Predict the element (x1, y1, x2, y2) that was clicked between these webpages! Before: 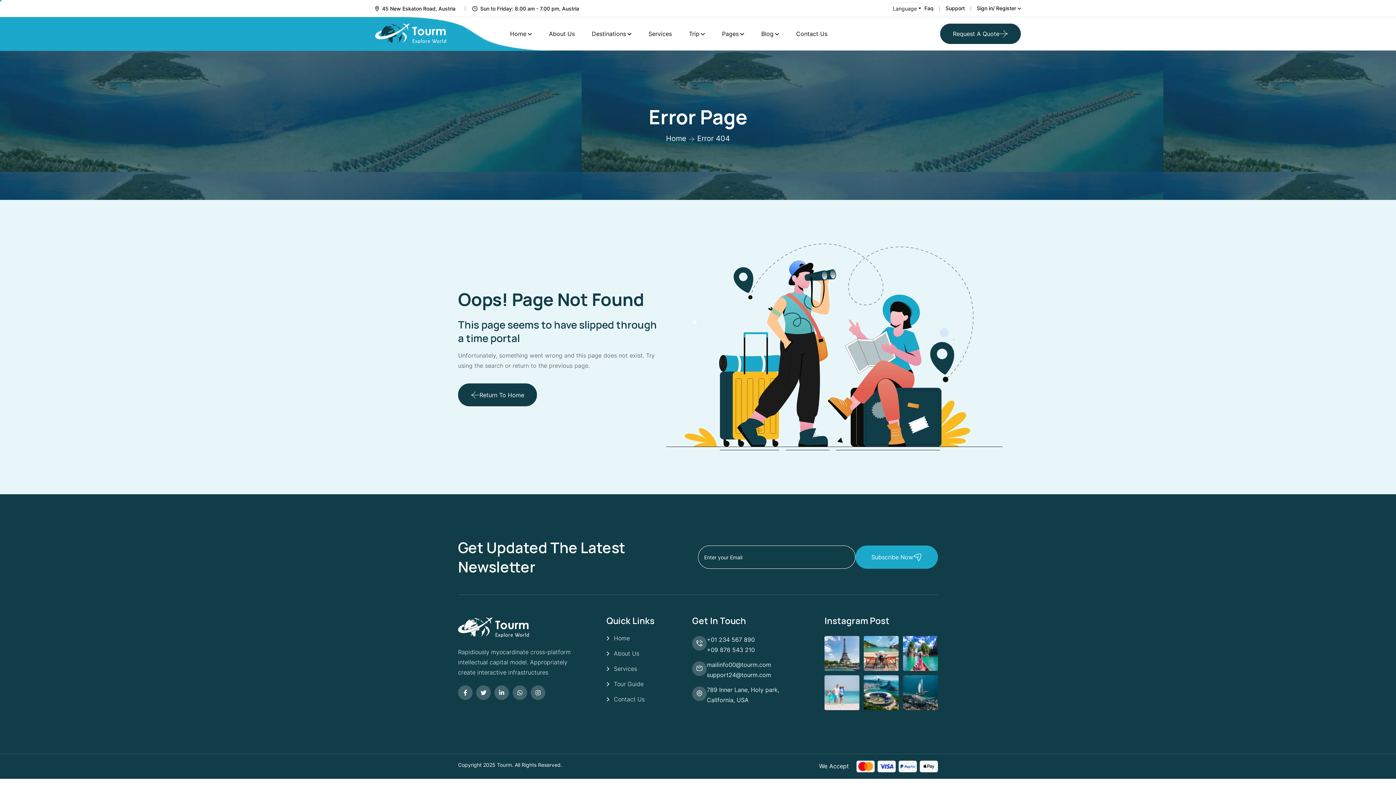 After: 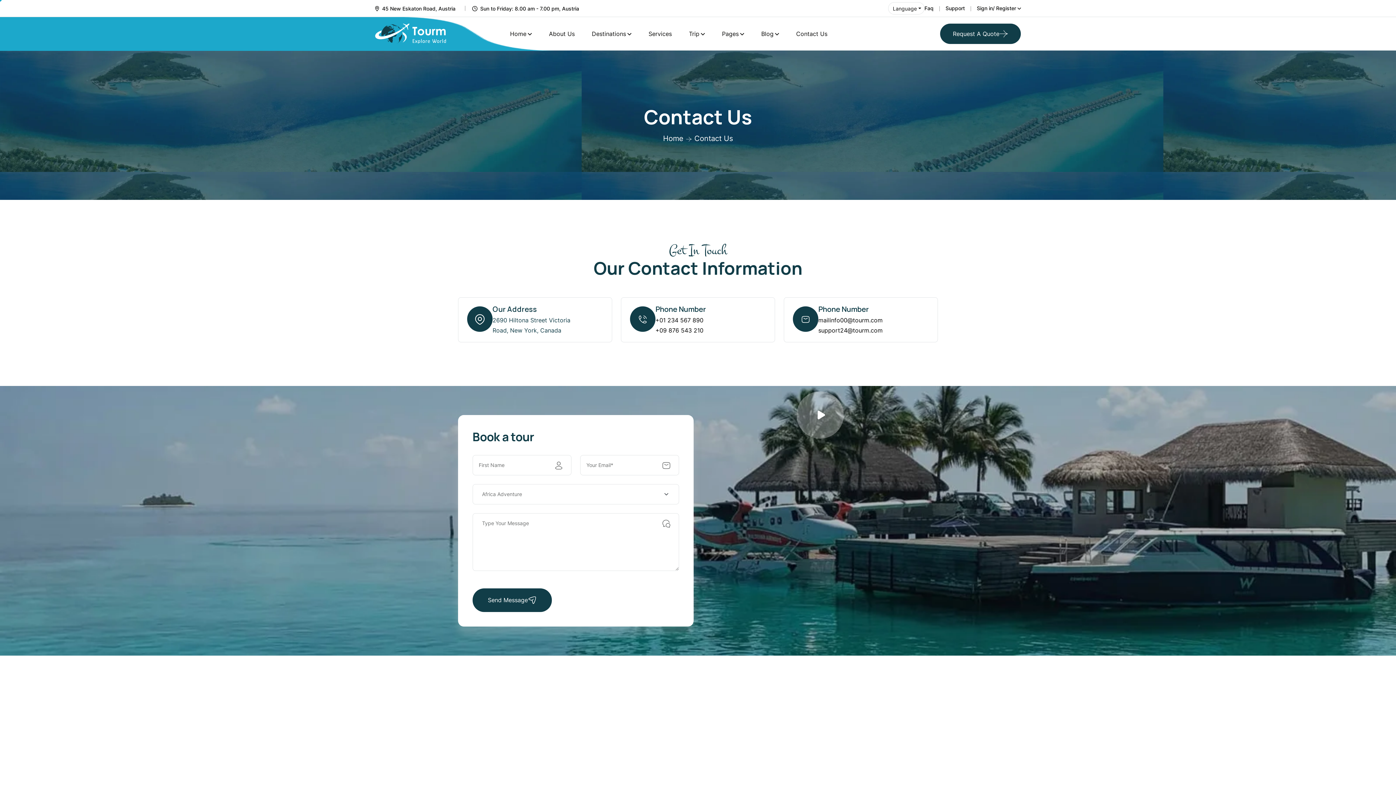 Action: bbox: (945, 5, 965, 11) label: Support